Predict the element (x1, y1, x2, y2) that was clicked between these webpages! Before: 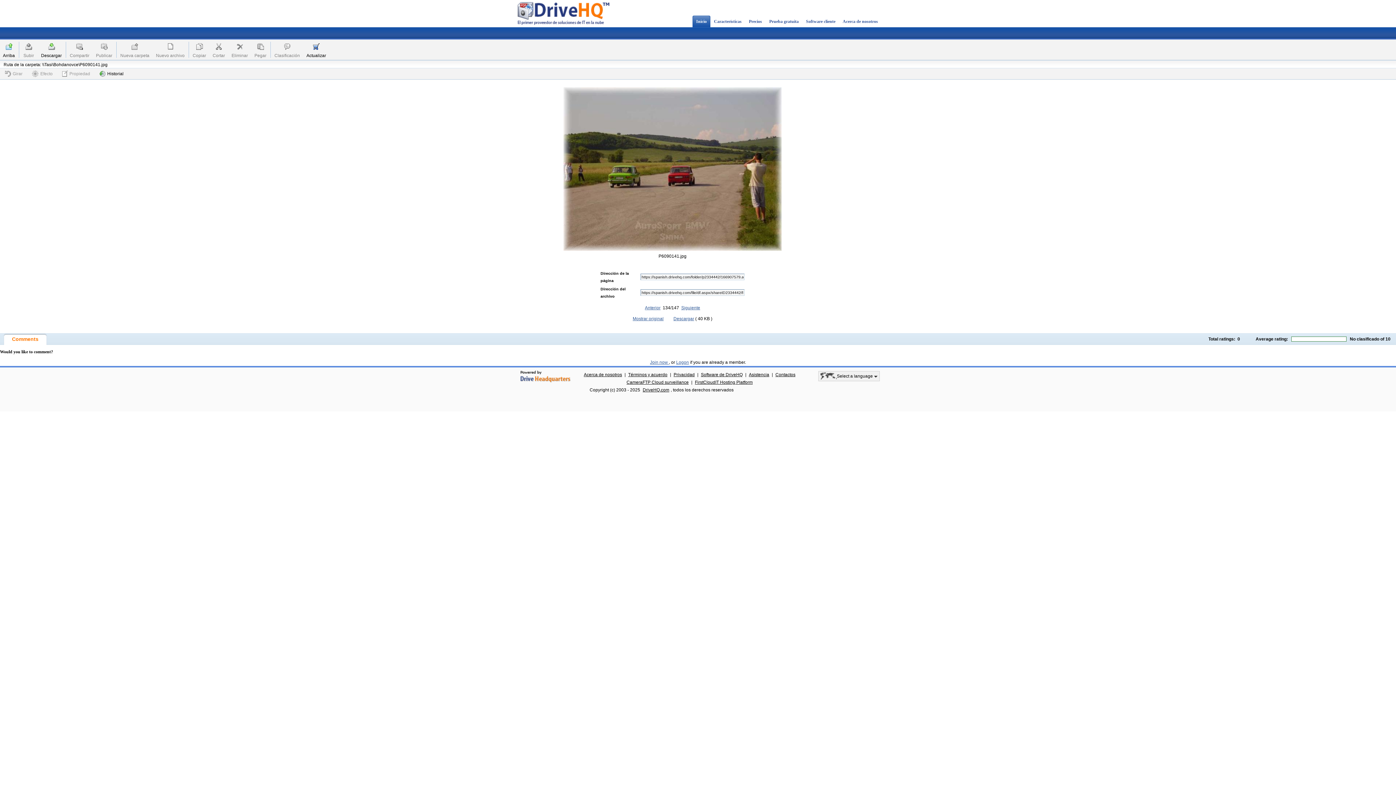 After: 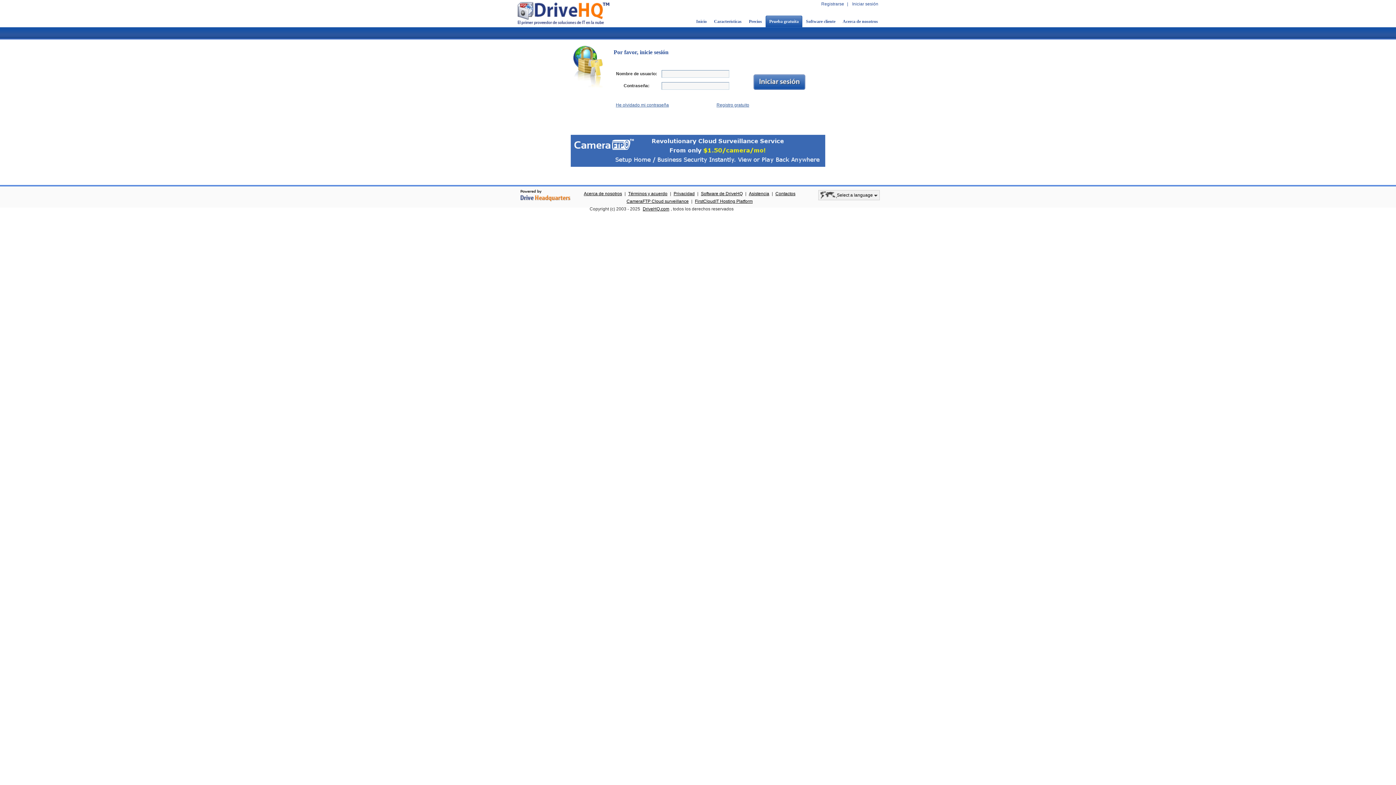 Action: bbox: (306, 52, 326, 59) label: Actualizar